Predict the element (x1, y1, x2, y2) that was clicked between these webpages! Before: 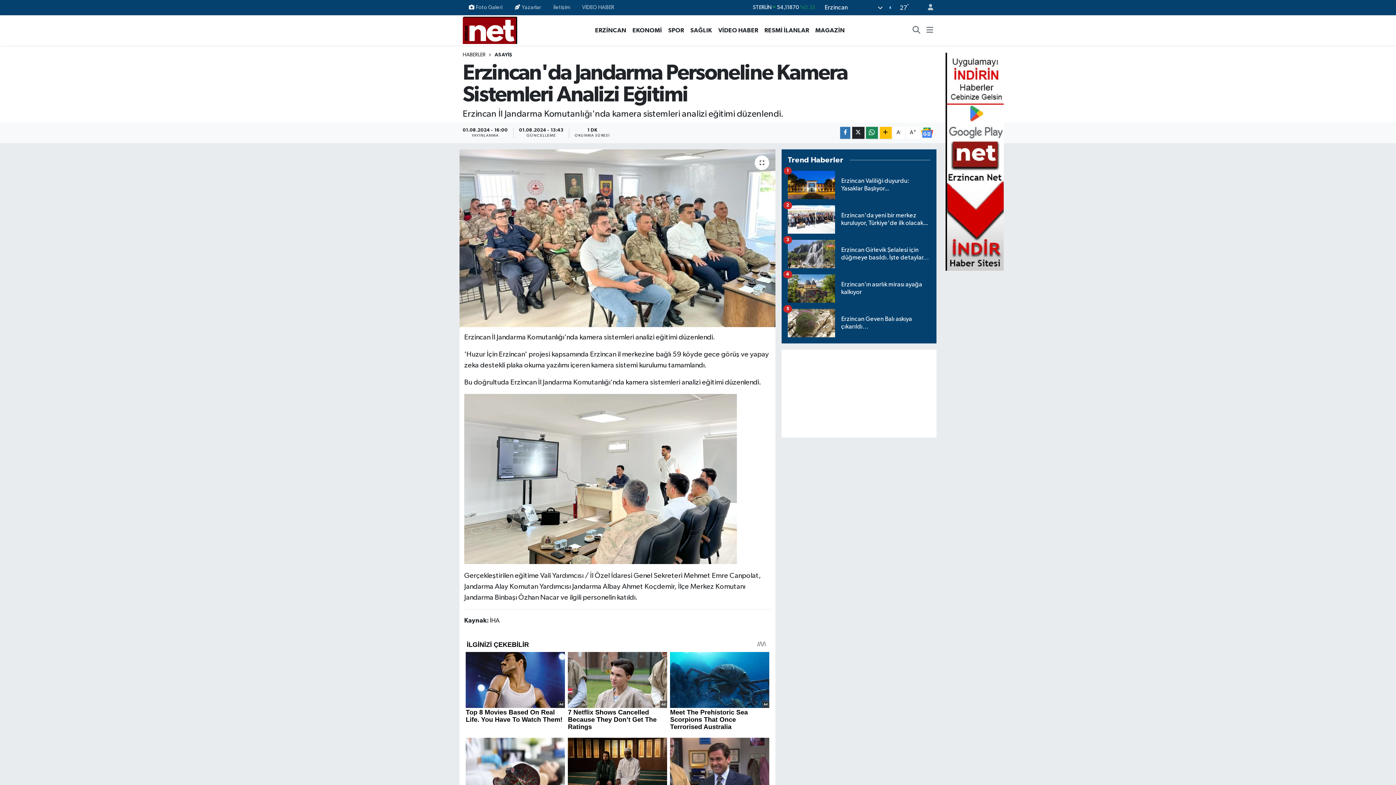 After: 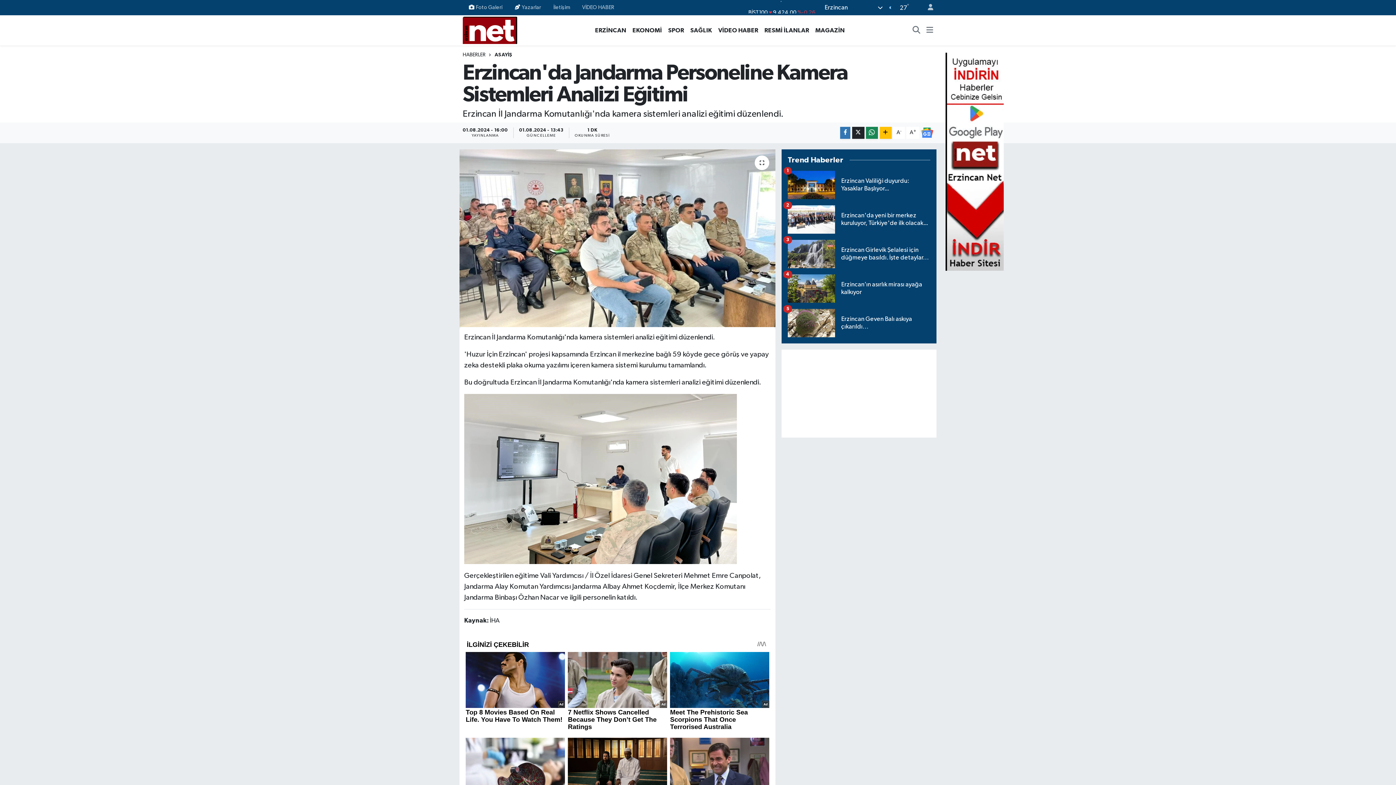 Action: bbox: (787, 205, 930, 240) label: Erzincan'da yeni bir merkez kuruluyor, Türkiye'de ilk olacak...
2